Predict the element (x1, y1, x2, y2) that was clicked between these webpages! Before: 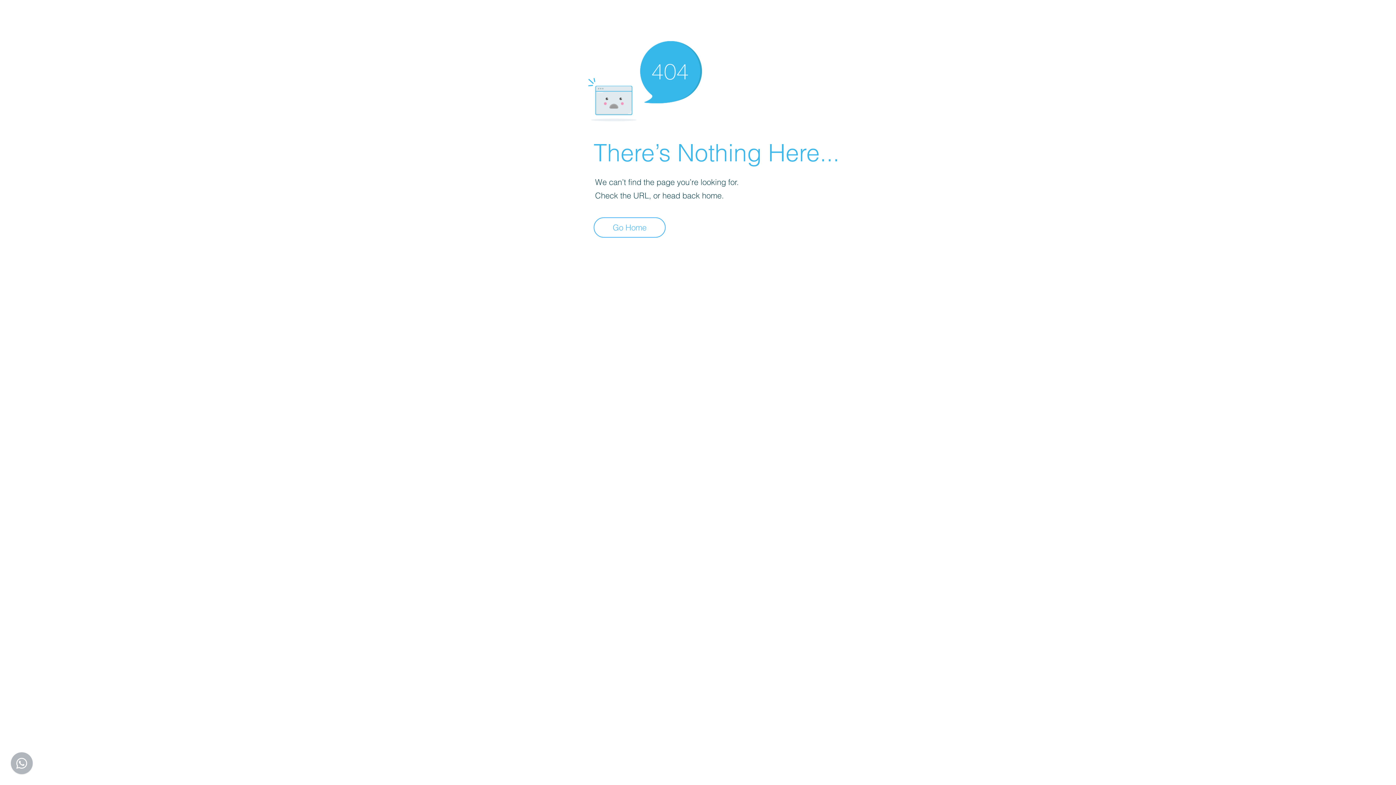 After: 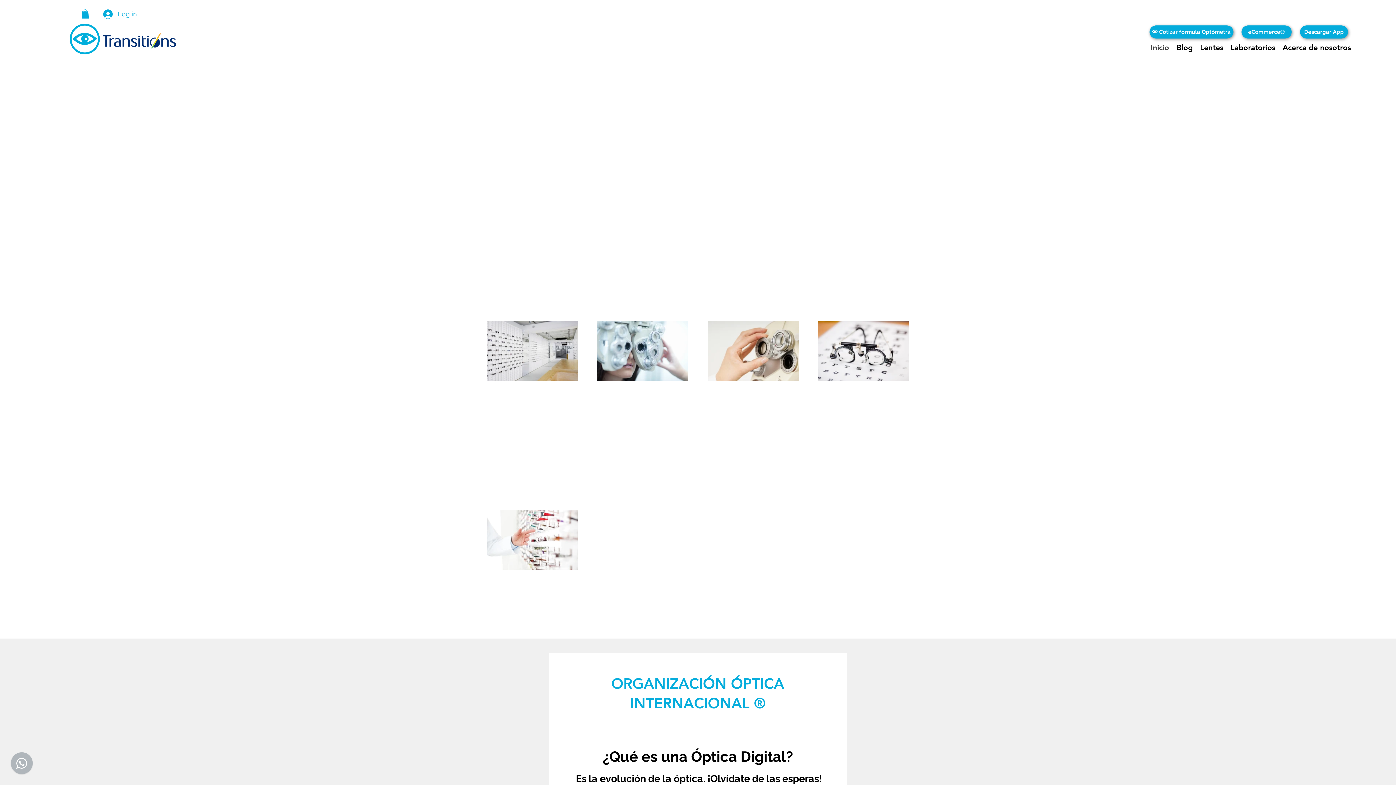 Action: bbox: (593, 217, 665, 237) label: Go Home